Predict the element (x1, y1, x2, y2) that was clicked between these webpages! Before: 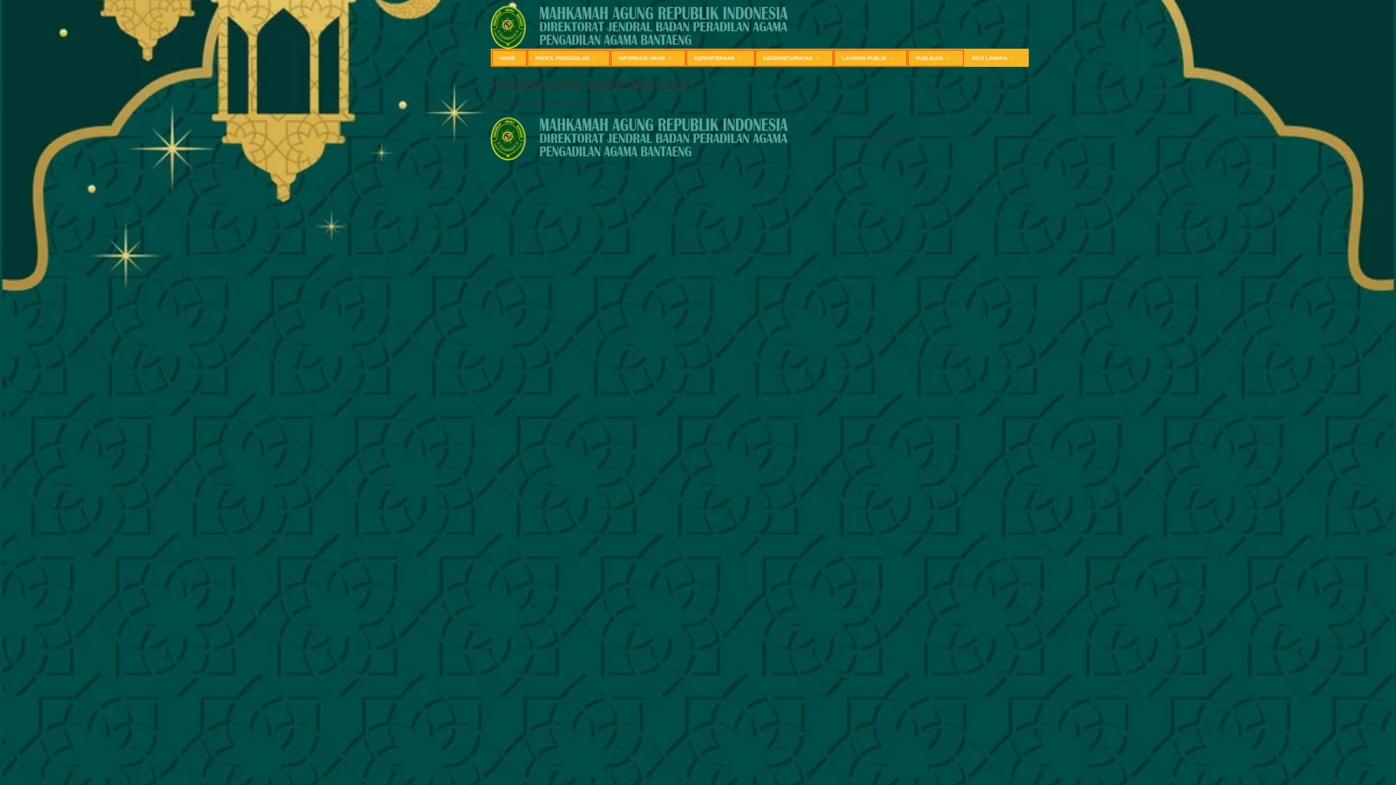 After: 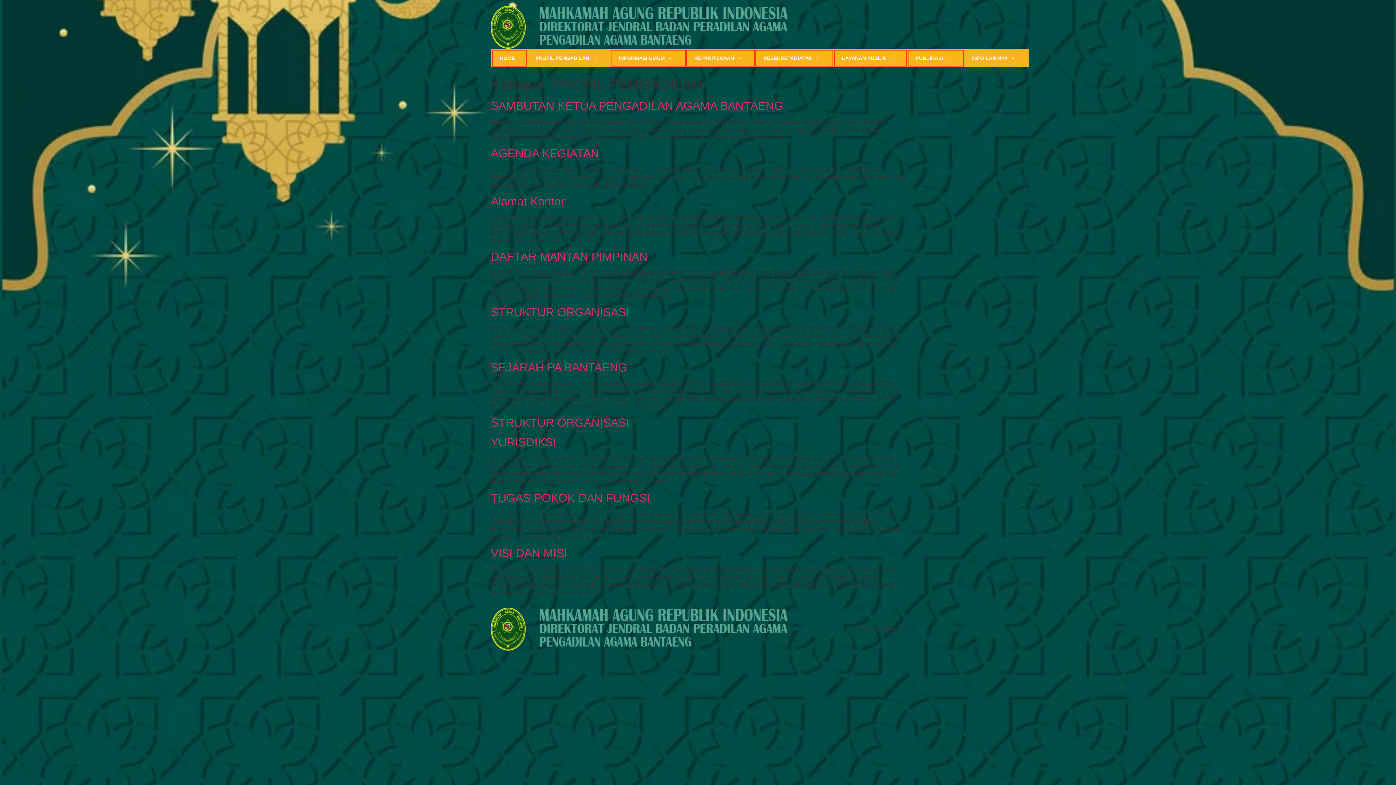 Action: bbox: (535, 54, 590, 62) label: PROFIL PENGADILAN